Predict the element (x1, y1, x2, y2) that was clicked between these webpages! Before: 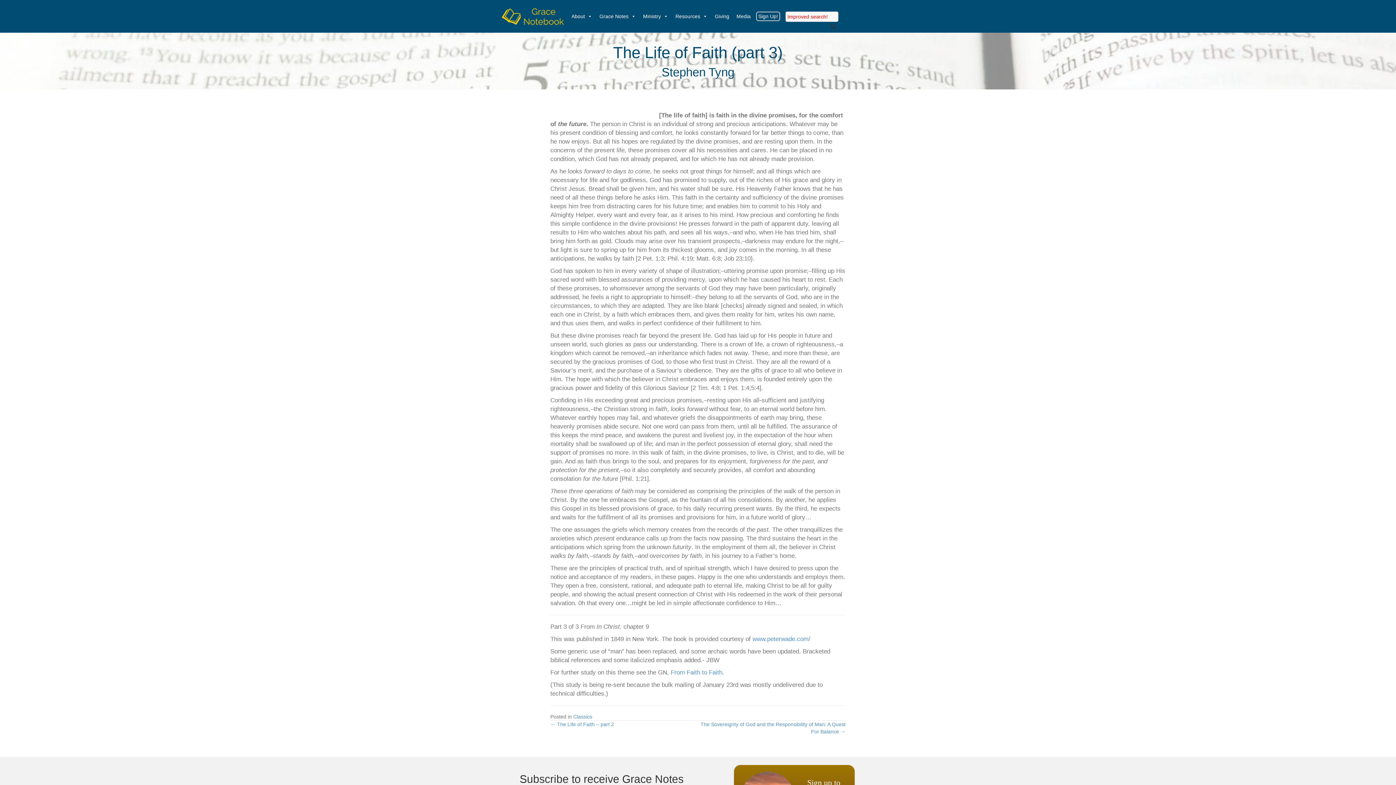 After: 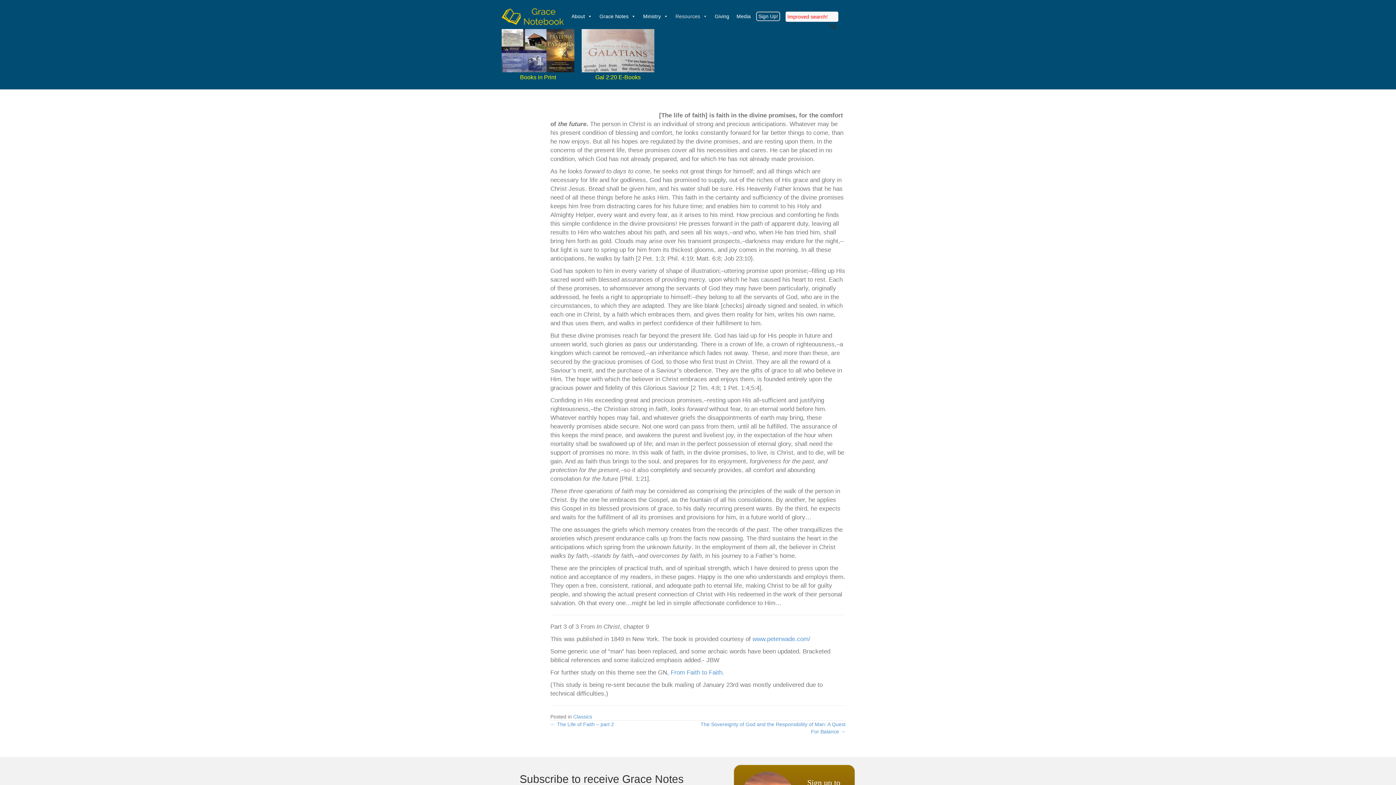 Action: label: Resources bbox: (672, 7, 711, 25)